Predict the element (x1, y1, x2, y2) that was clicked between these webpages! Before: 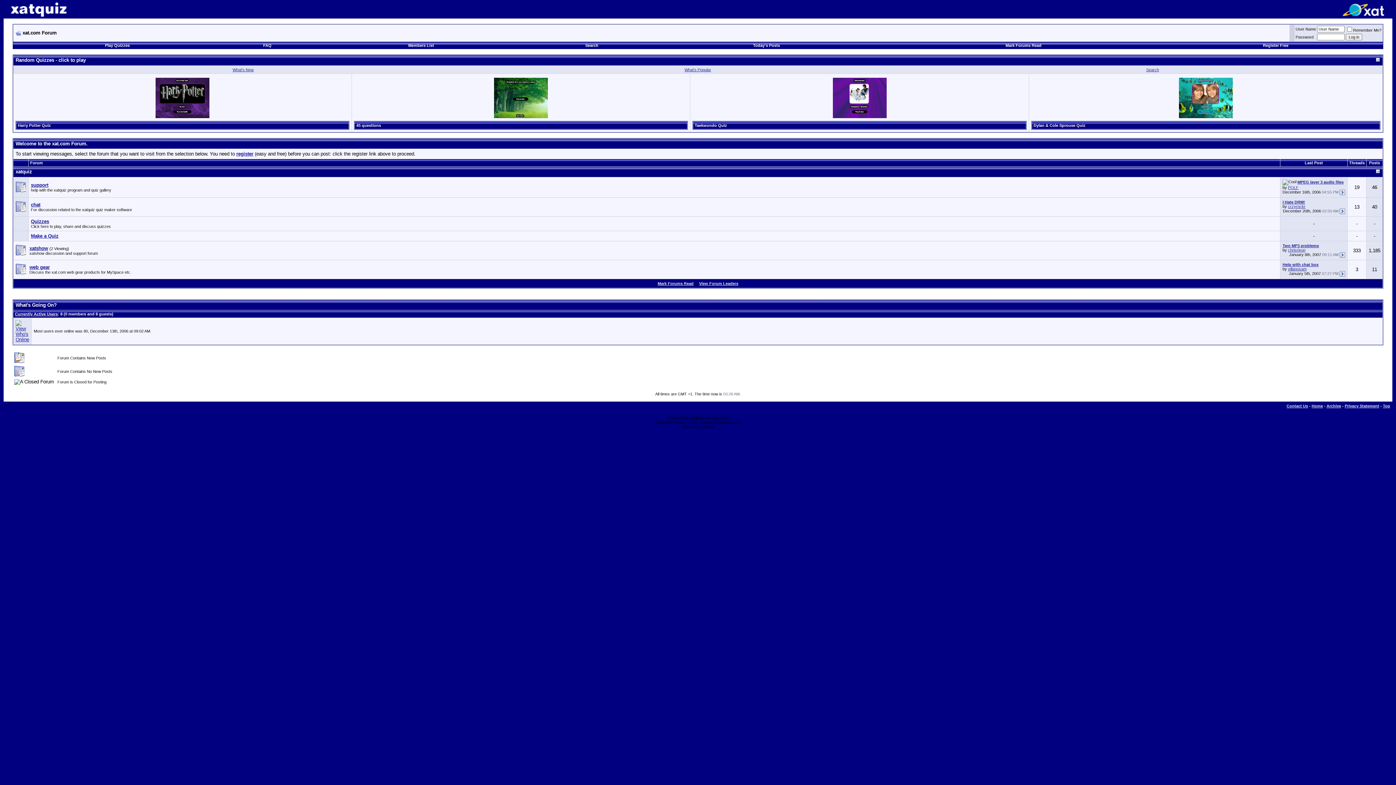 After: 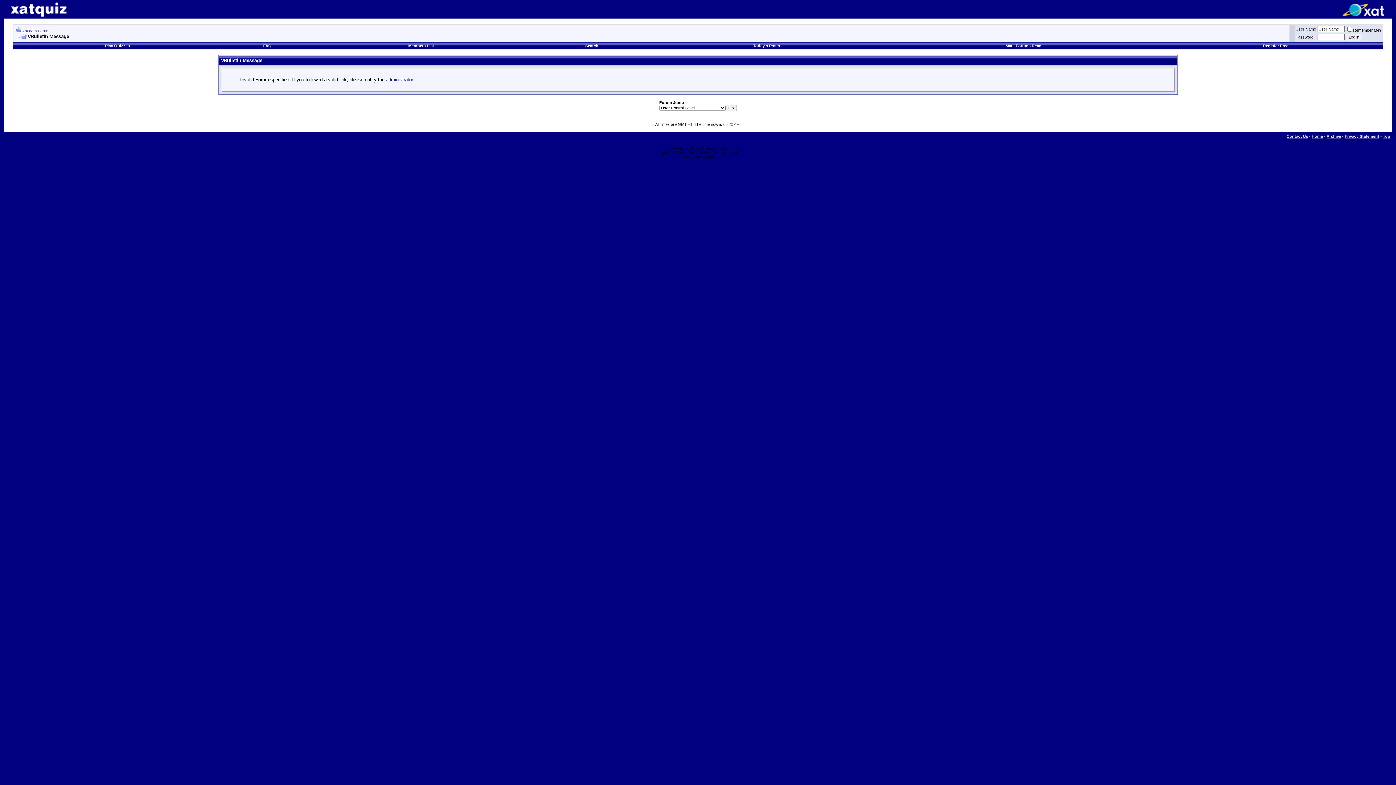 Action: bbox: (1005, 43, 1041, 47) label: Mark Forums Read